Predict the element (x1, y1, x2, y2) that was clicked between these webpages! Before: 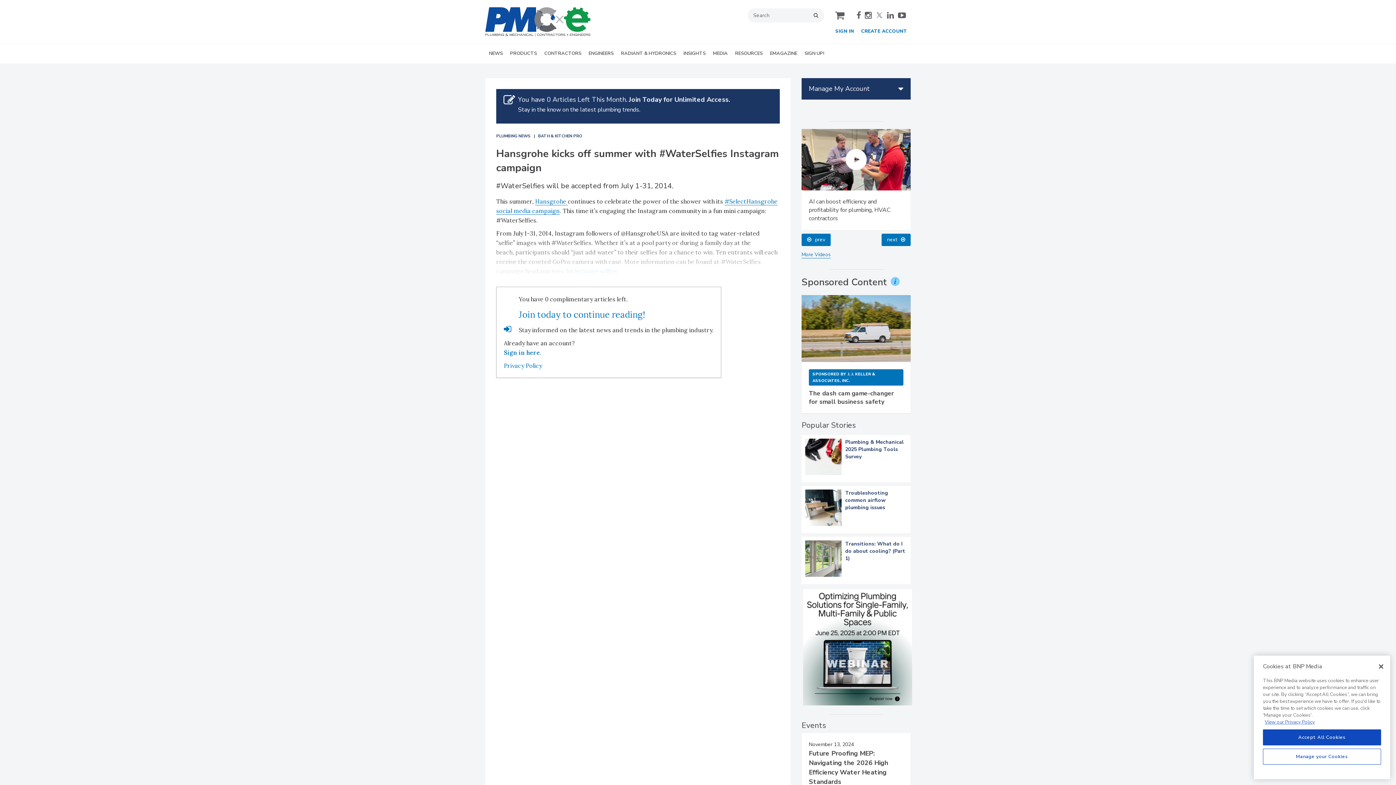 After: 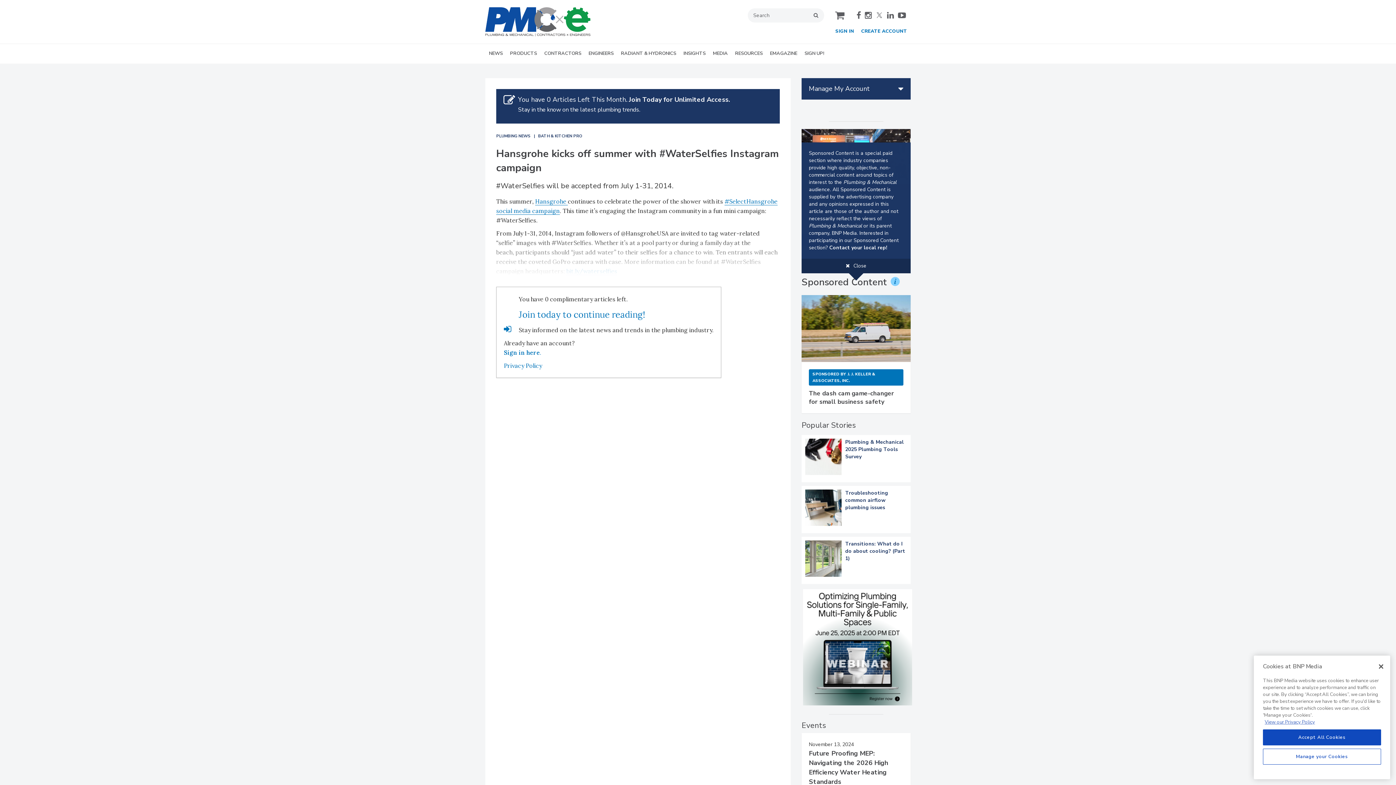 Action: bbox: (890, 640, 900, 651)